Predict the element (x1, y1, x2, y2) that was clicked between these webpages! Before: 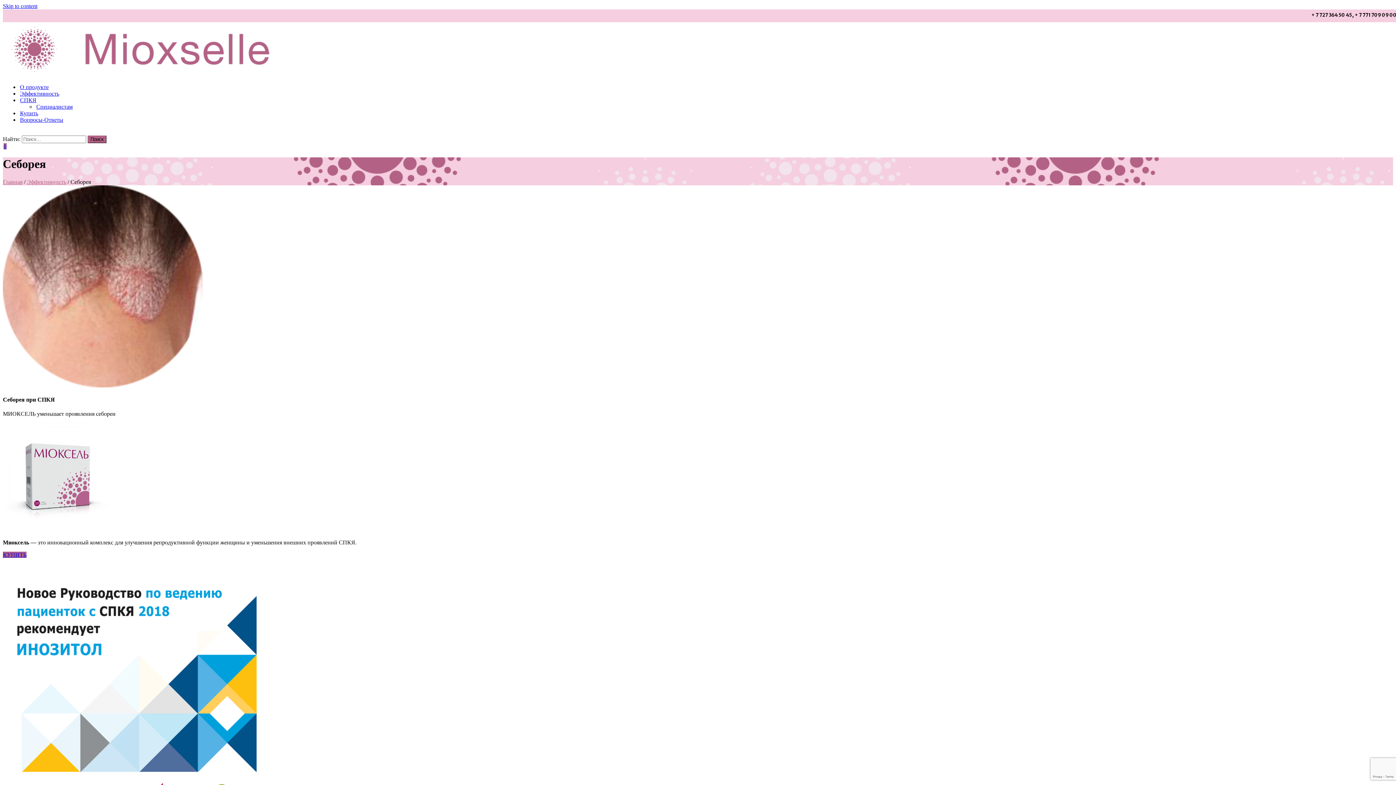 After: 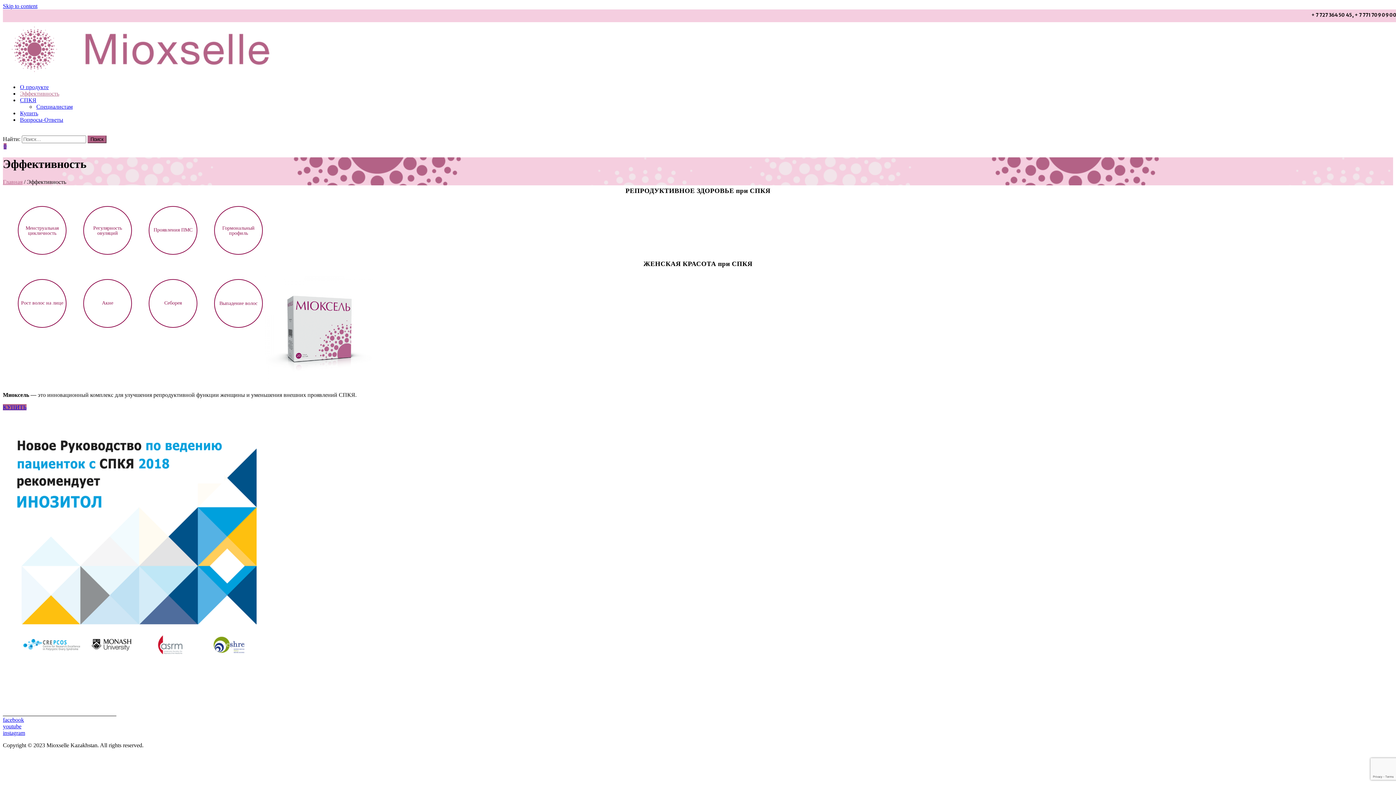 Action: bbox: (19, 86, 60, 100) label: Эффективность